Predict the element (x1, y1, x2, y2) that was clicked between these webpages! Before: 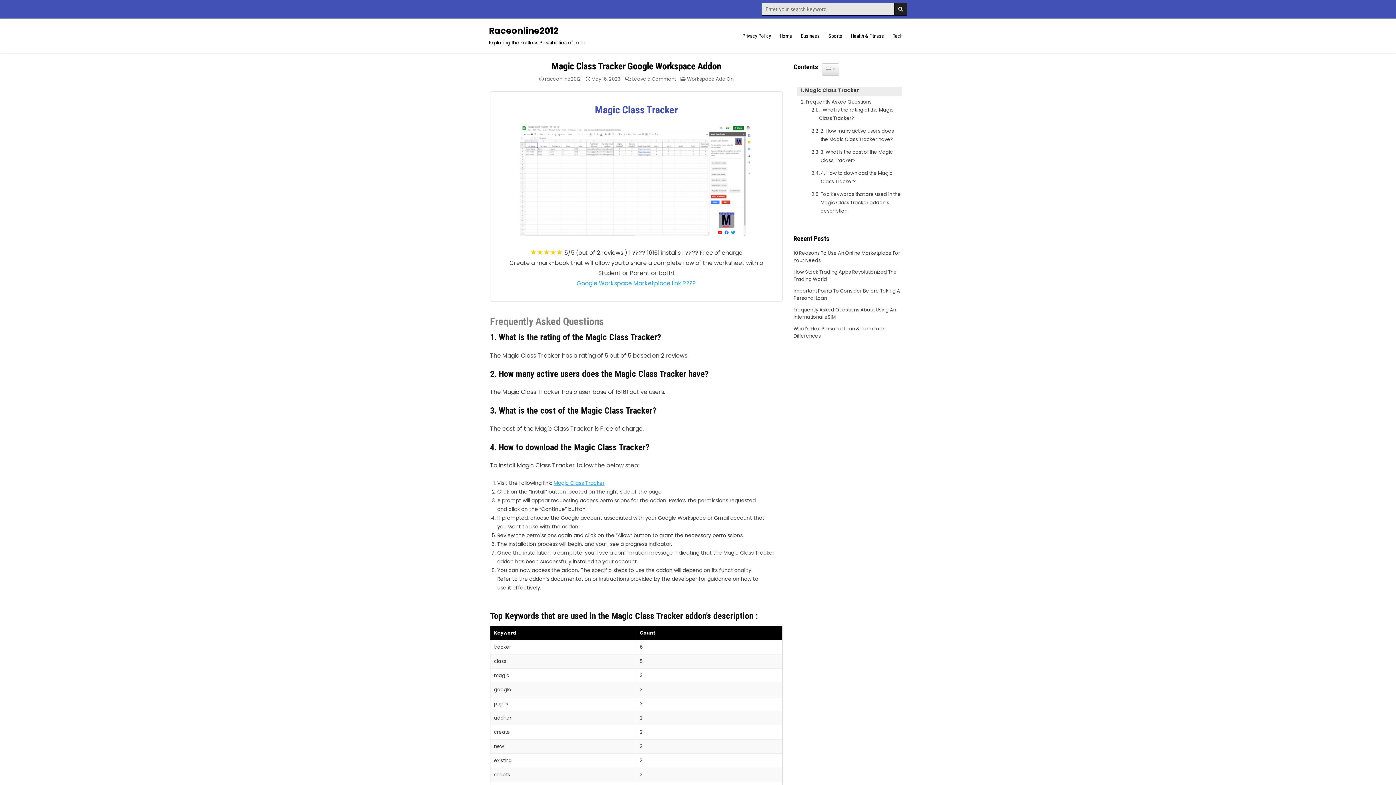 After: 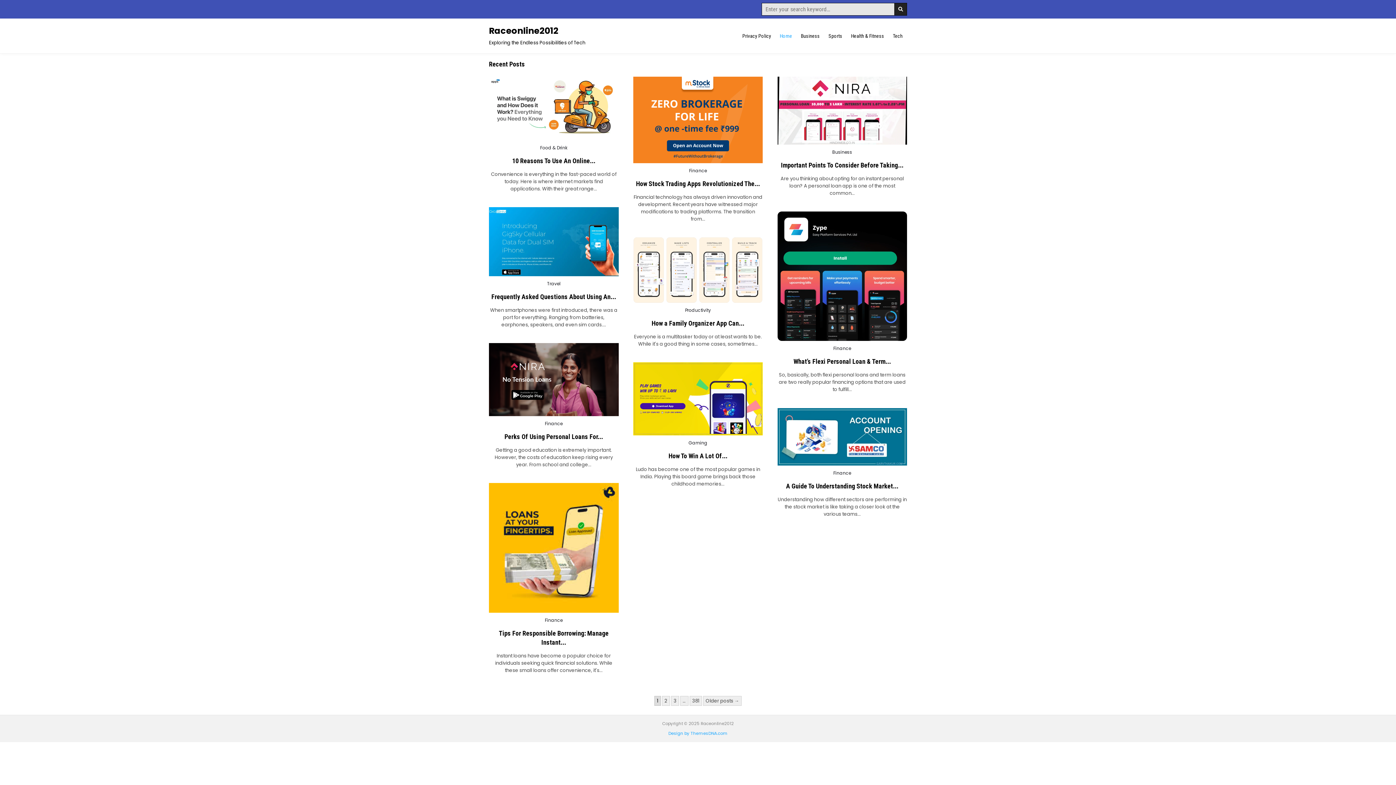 Action: label: Home bbox: (775, 29, 796, 42)